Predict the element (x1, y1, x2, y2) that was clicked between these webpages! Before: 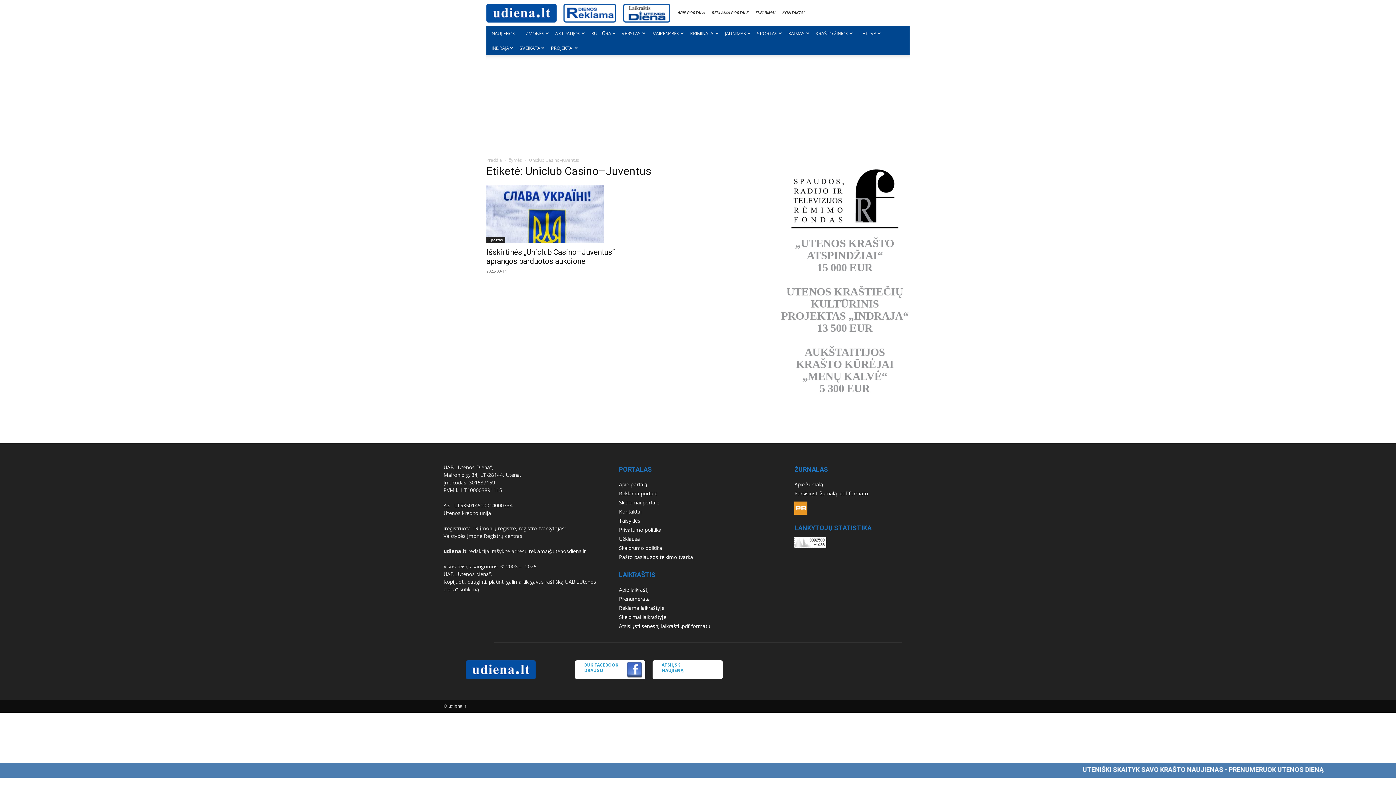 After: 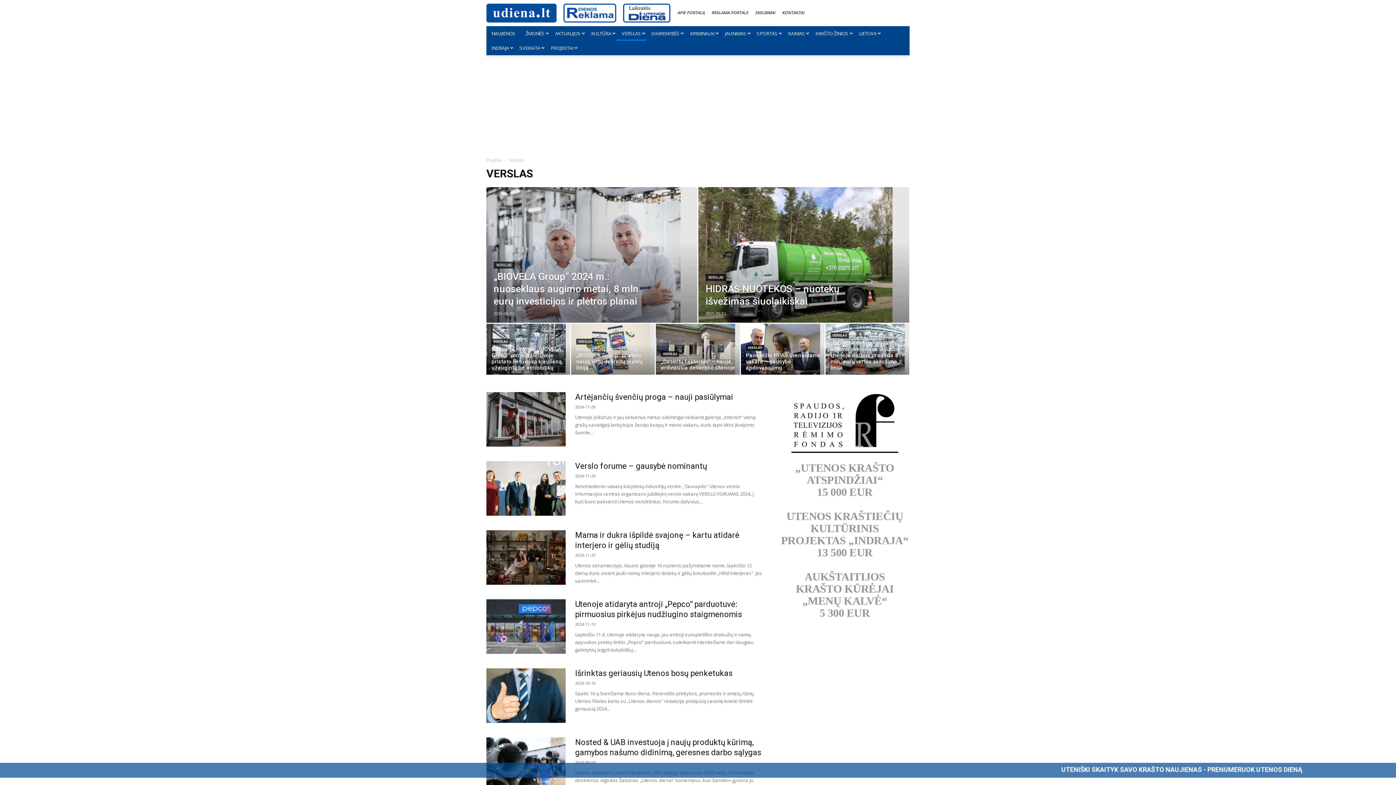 Action: bbox: (616, 26, 646, 40) label: VERSLAS